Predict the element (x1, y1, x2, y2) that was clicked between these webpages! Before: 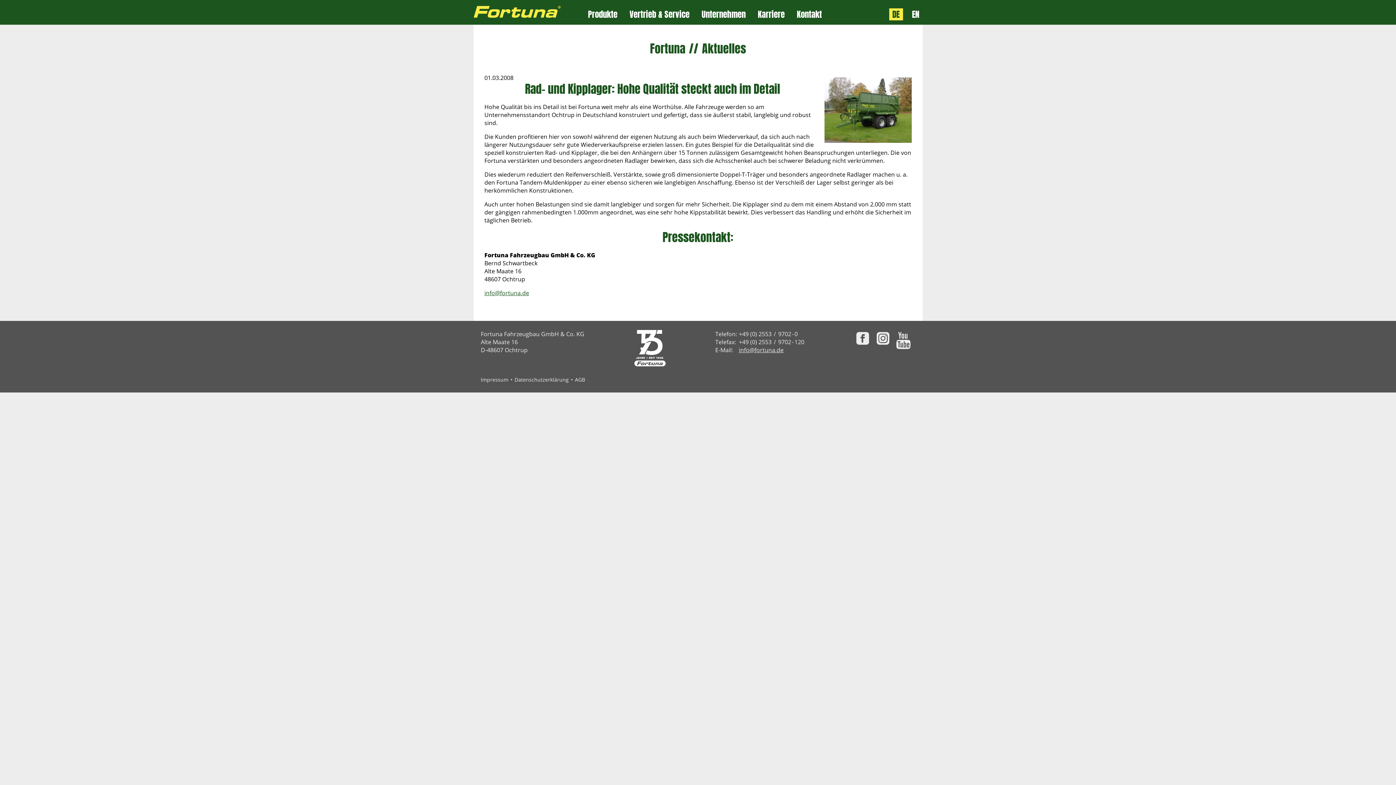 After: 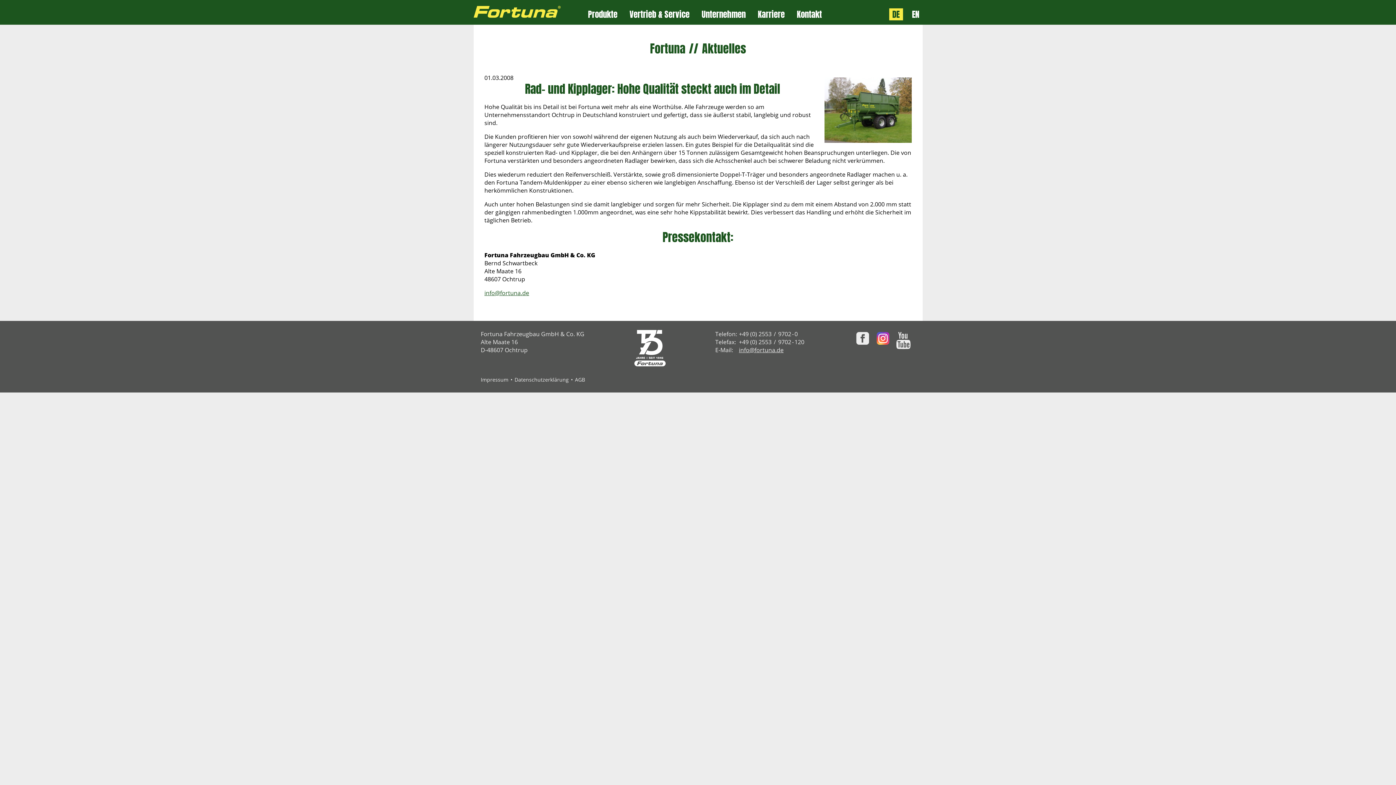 Action: label:   bbox: (874, 330, 891, 346)